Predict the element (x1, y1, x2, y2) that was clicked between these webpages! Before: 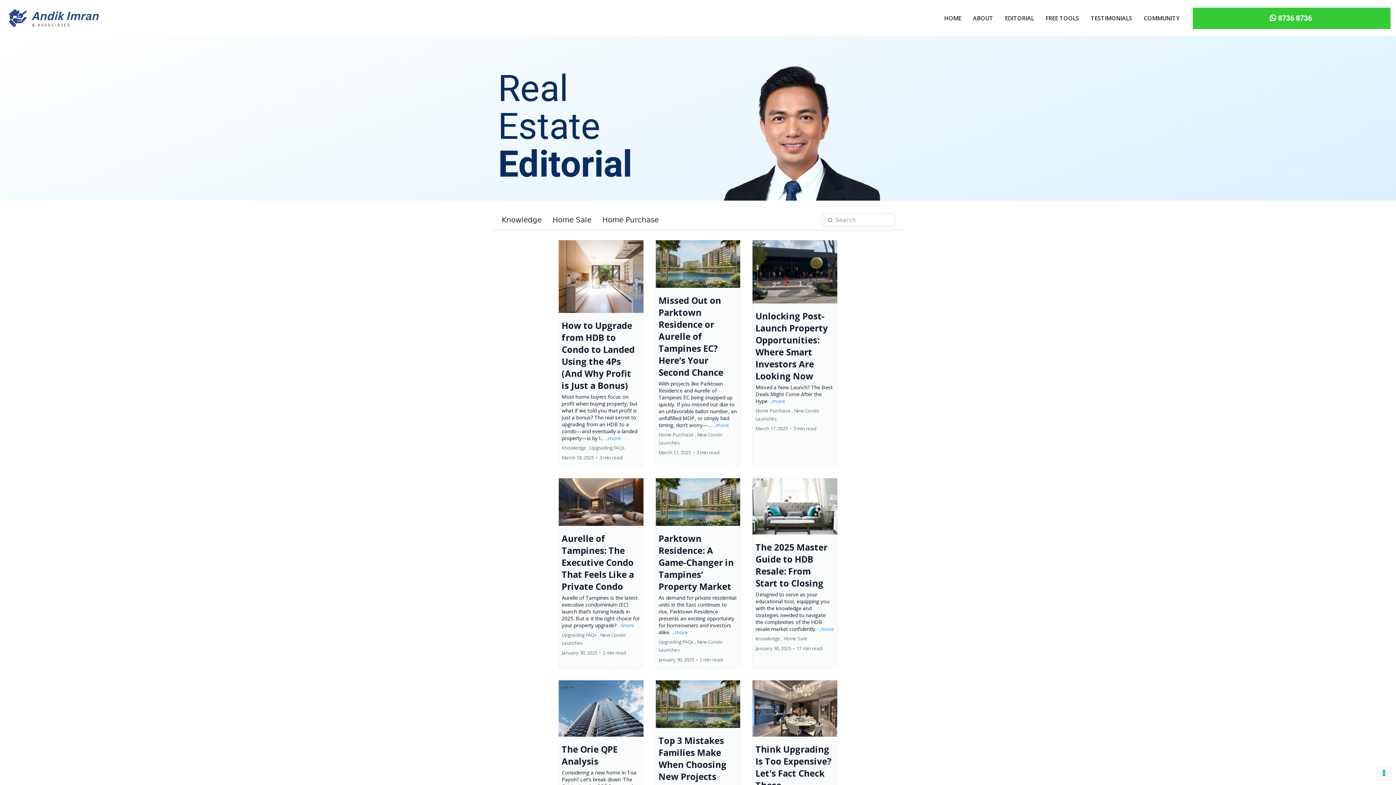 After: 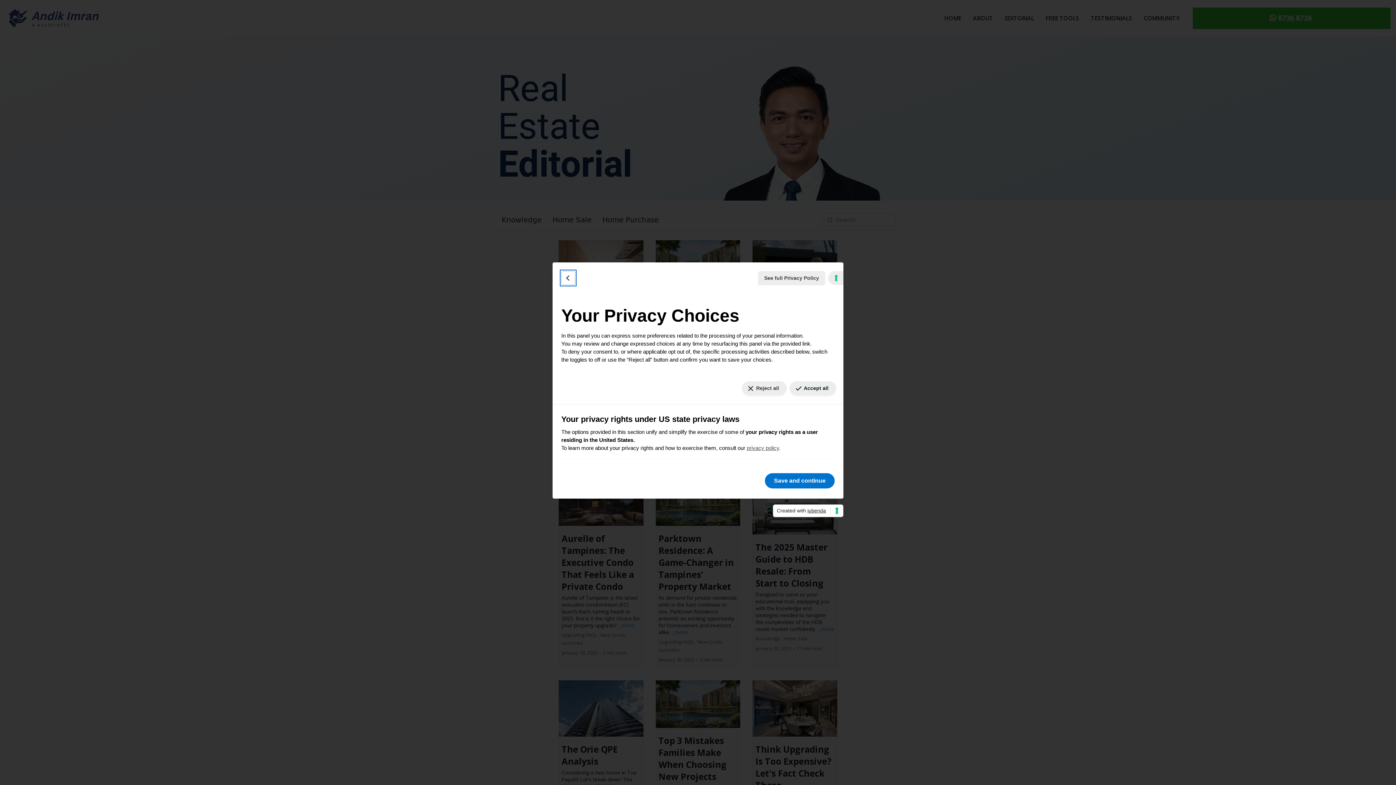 Action: label: Your consent preferences for tracking technologies bbox: (1378, 767, 1390, 779)